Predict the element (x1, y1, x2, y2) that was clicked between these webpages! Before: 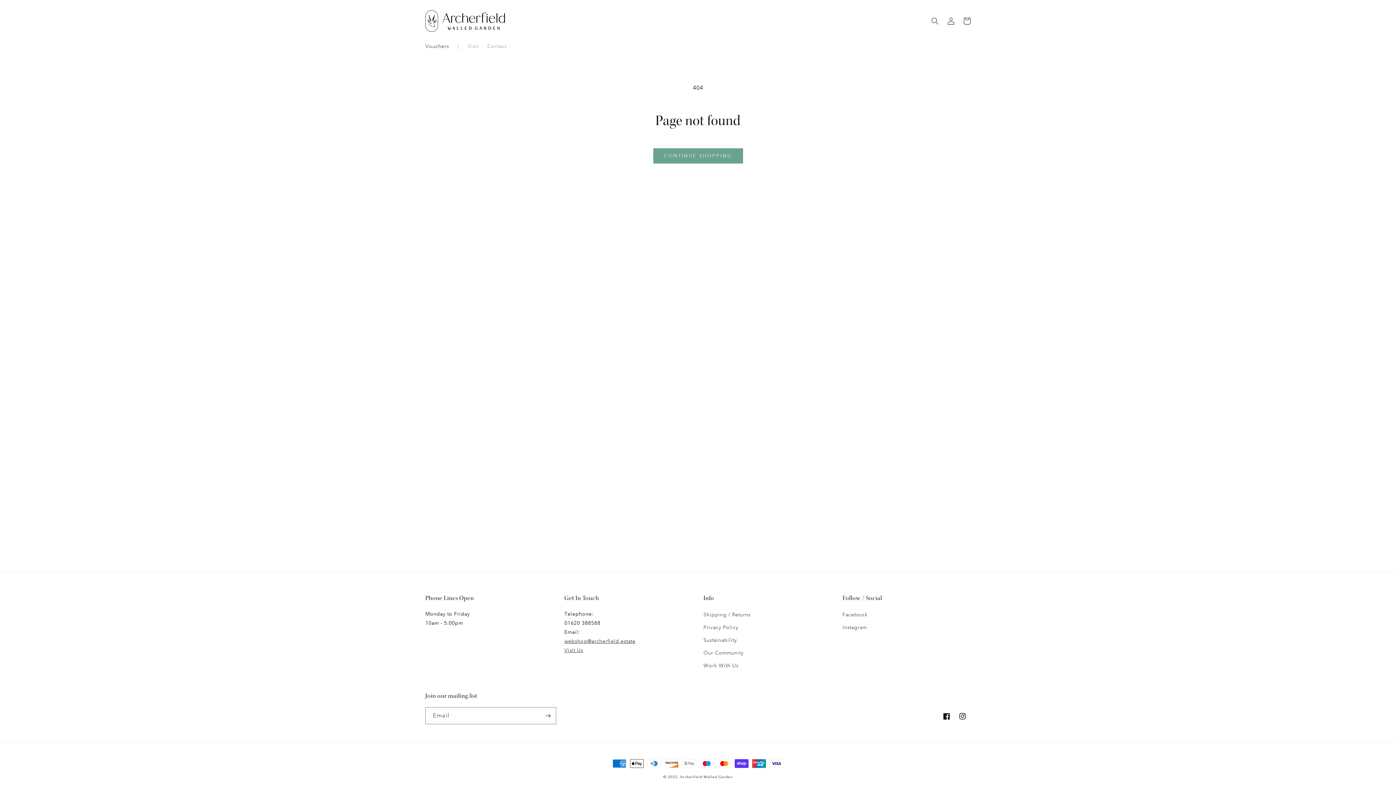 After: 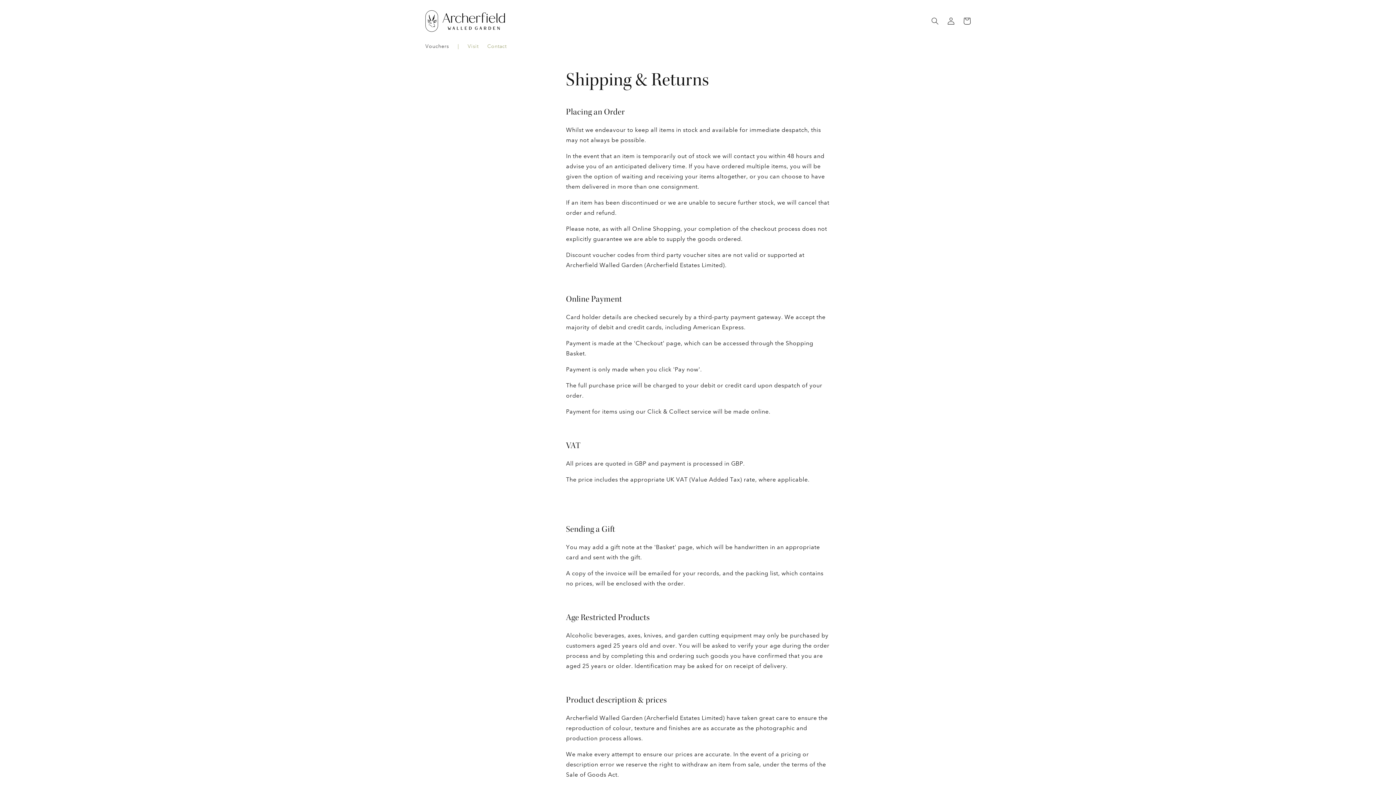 Action: label: Shipping / Returns bbox: (703, 610, 750, 621)